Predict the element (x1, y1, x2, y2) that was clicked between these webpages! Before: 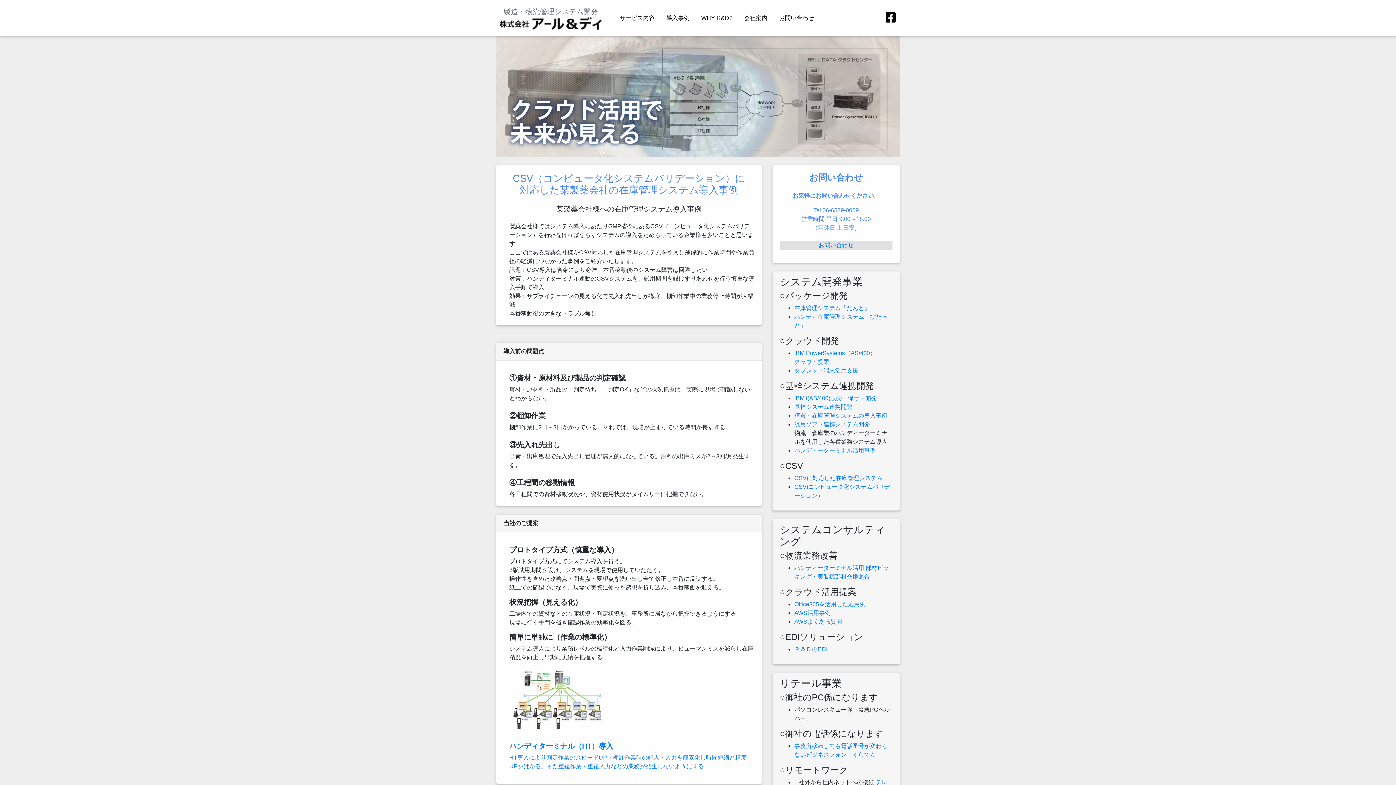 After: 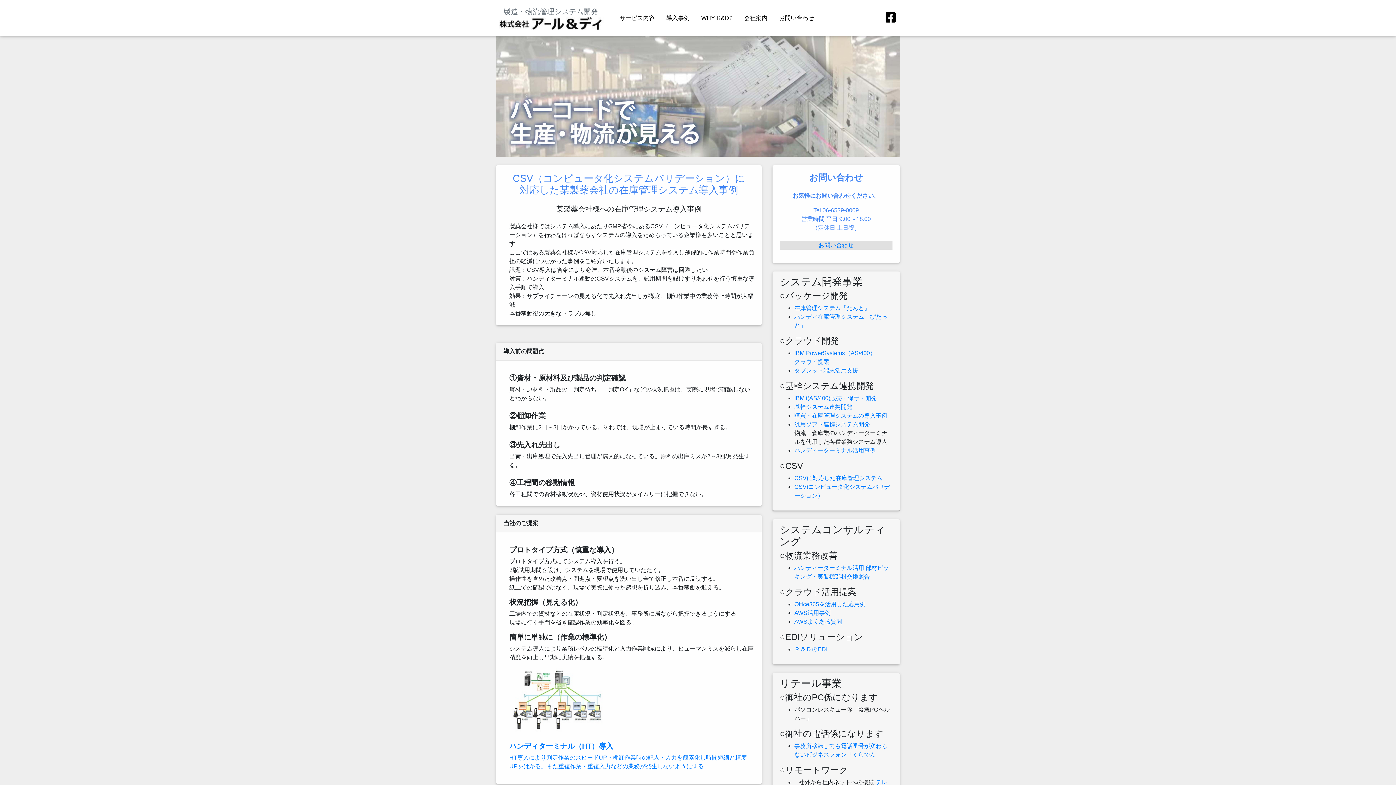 Action: bbox: (794, 475, 882, 481) label: CSVに対応した在庫管理システム